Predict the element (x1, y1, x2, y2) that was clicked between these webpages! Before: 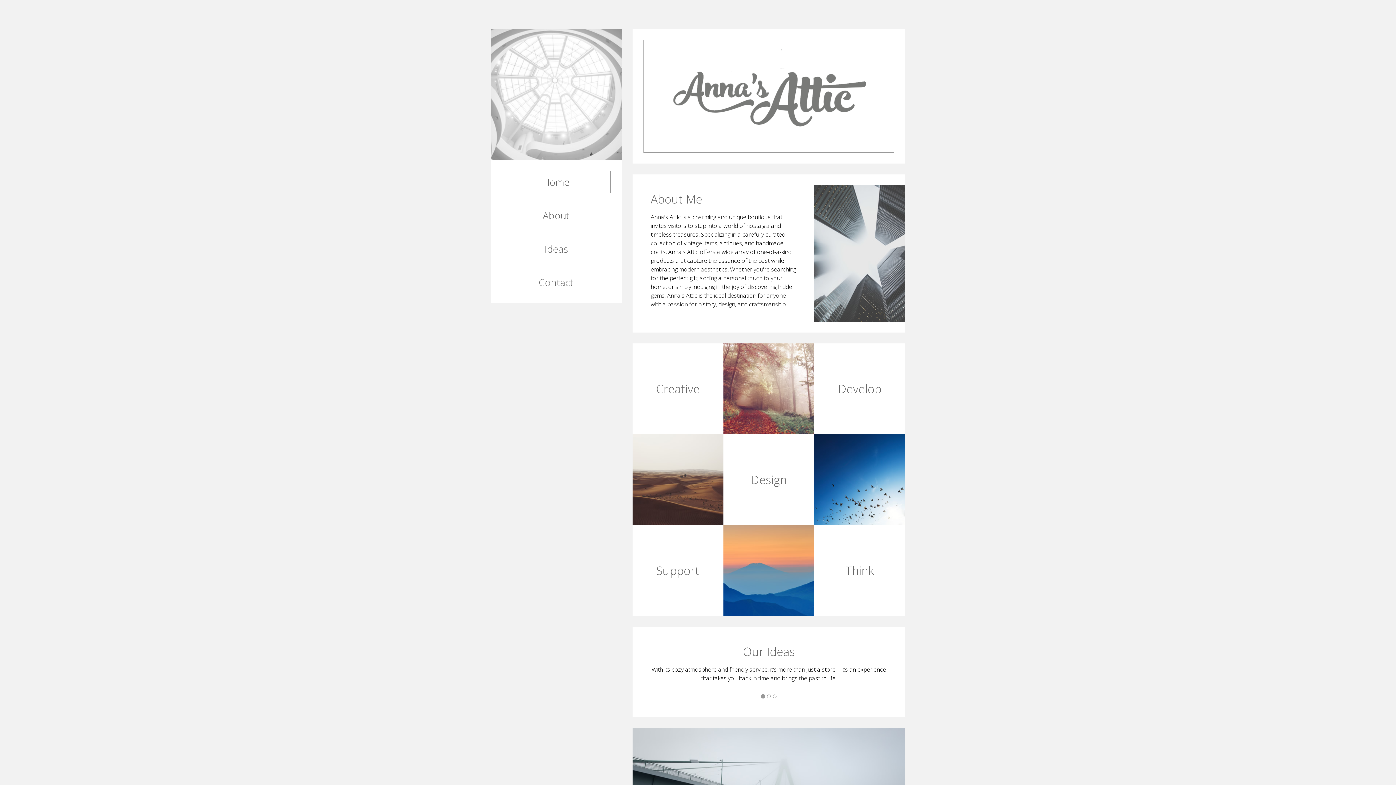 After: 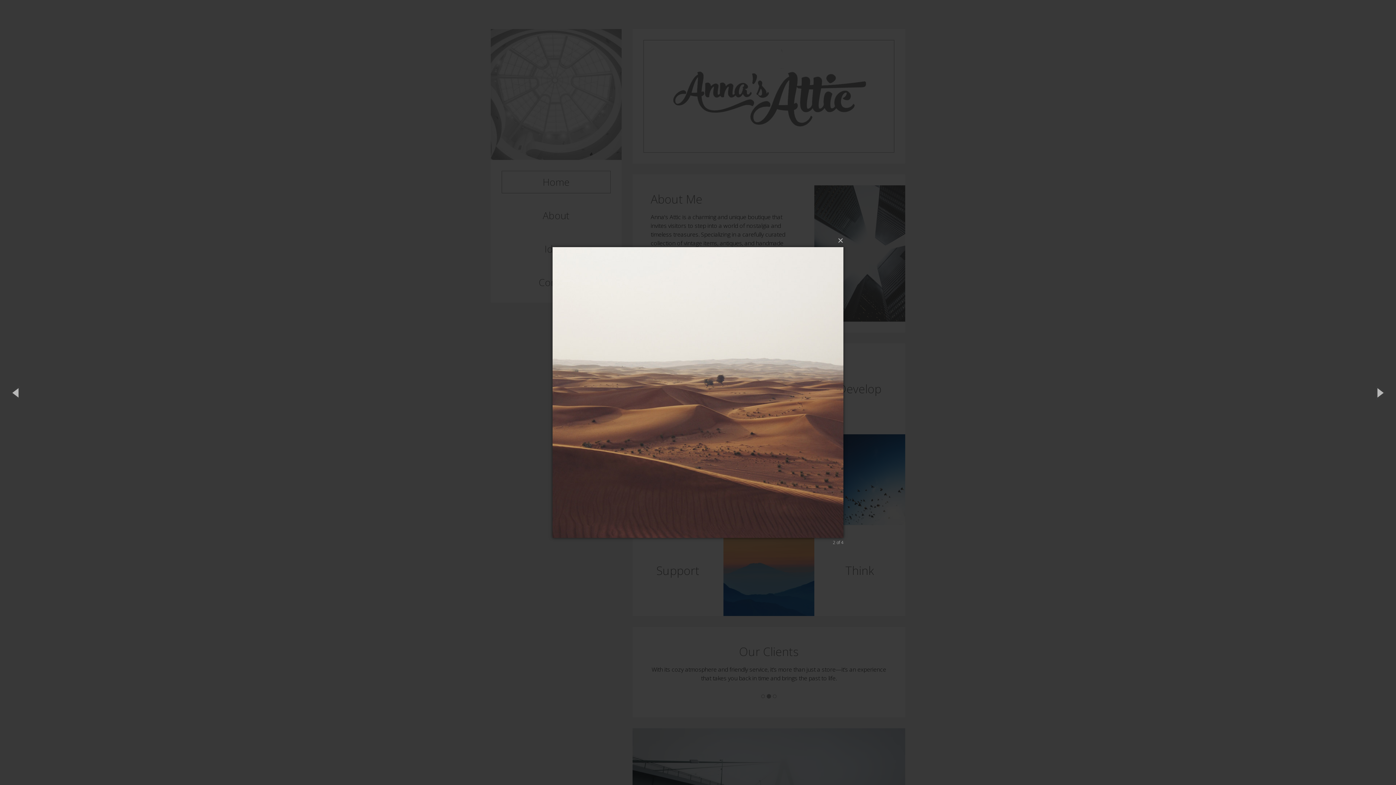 Action: bbox: (632, 434, 723, 525)